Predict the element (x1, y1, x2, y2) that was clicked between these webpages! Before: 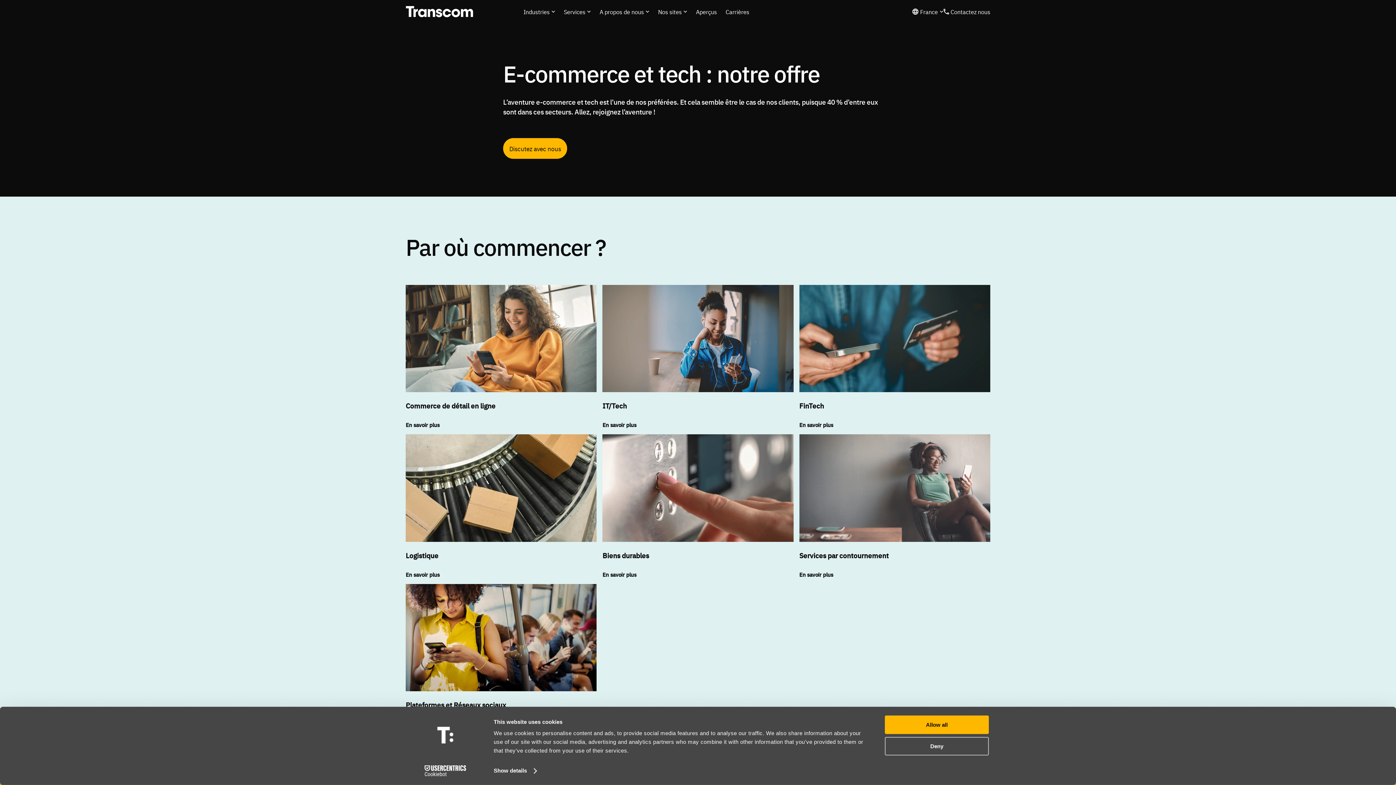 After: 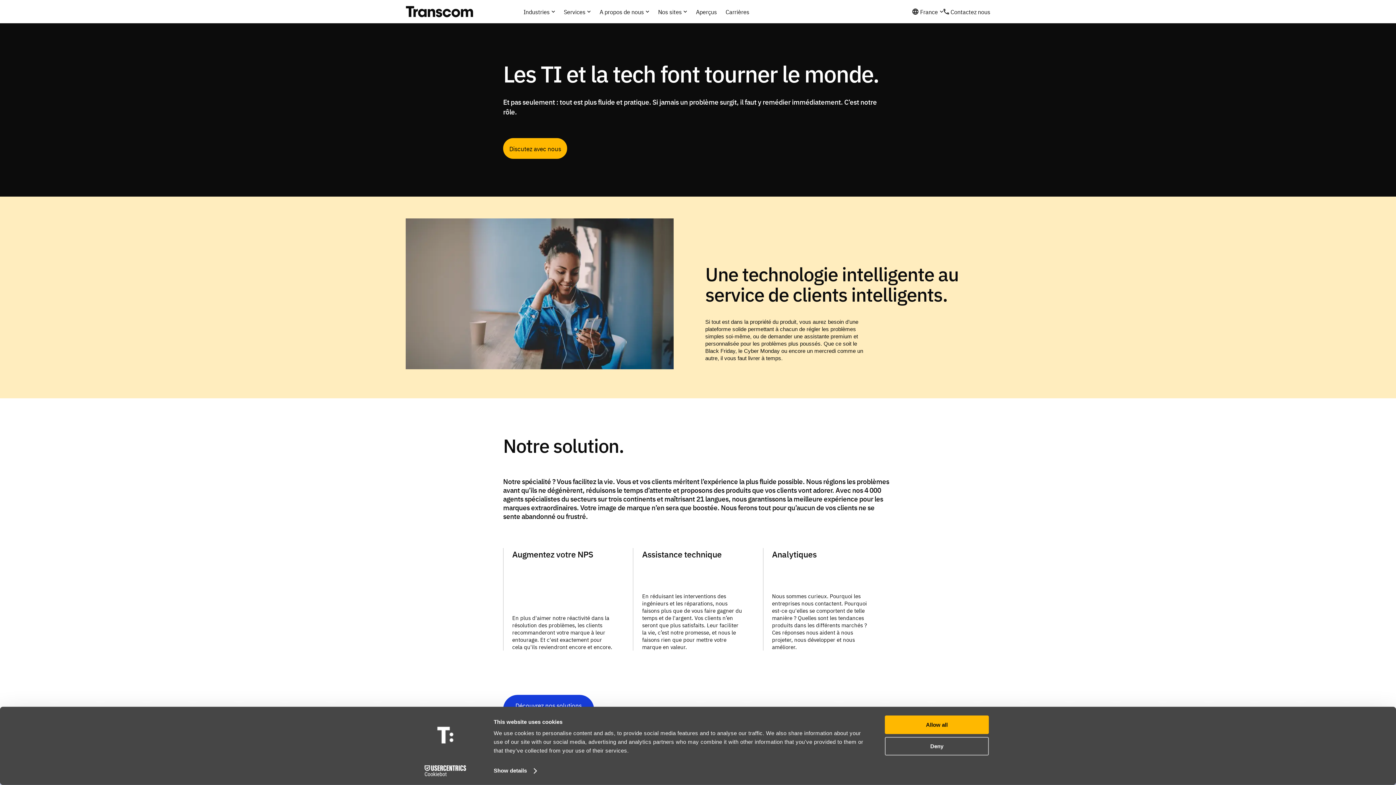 Action: bbox: (602, 421, 636, 428) label: En savoir plus